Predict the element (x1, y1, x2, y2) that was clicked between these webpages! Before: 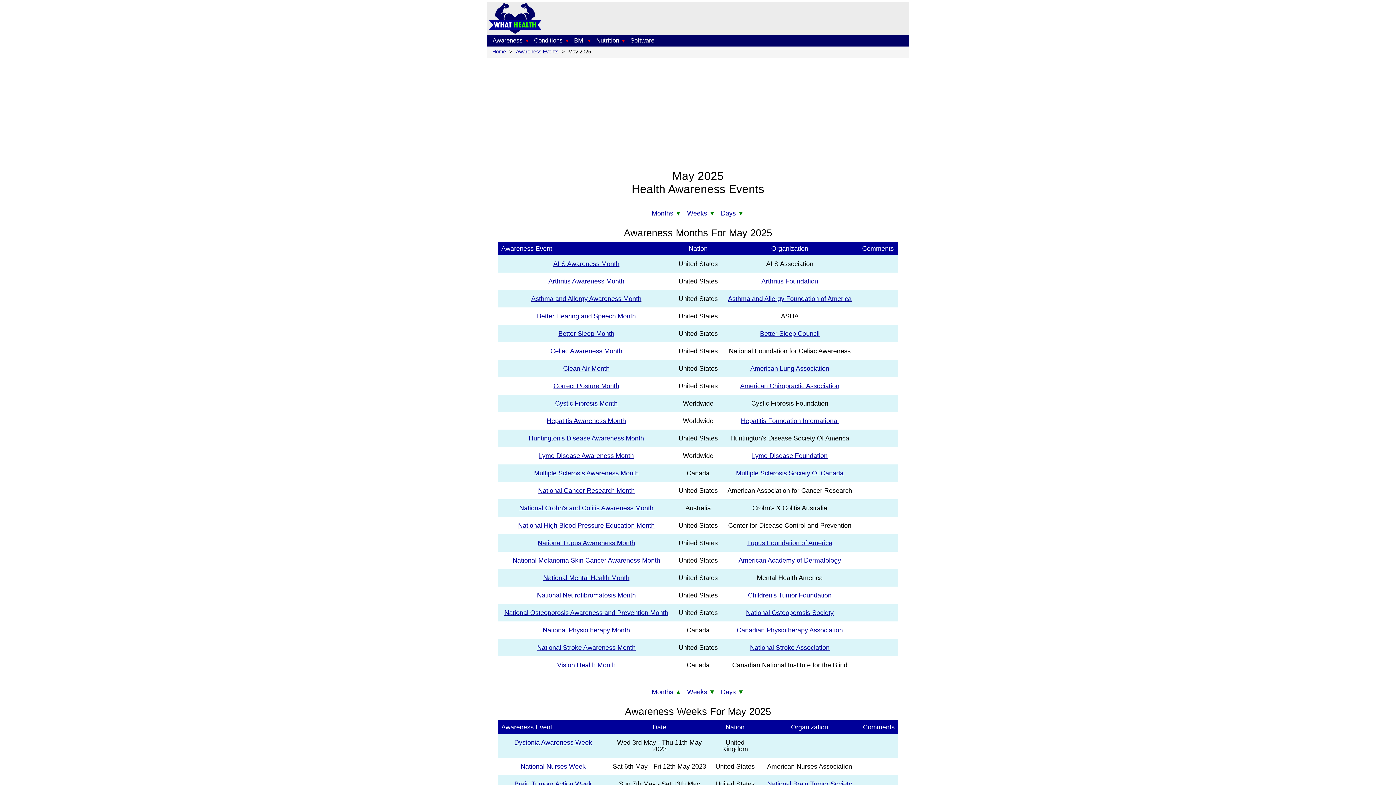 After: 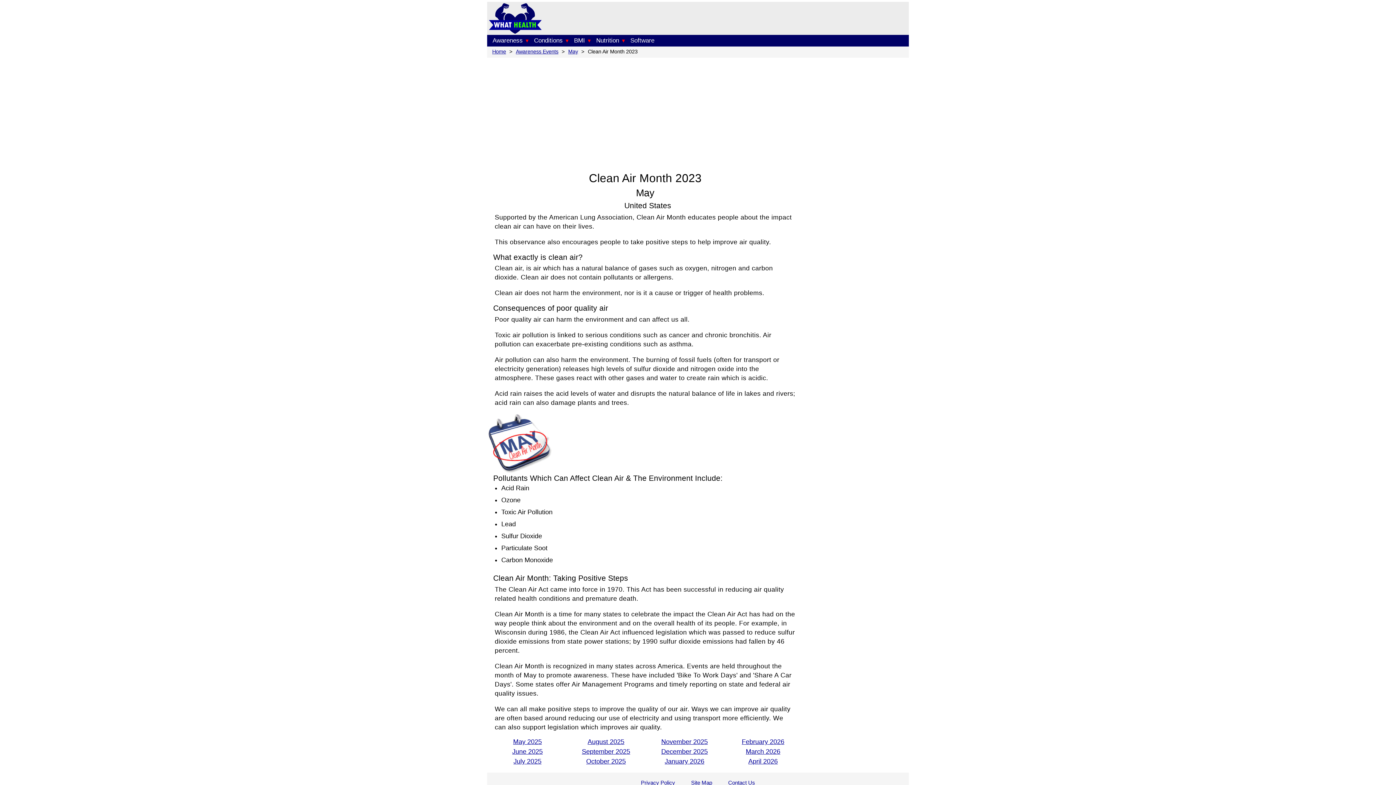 Action: label: Clean Air Month bbox: (563, 365, 609, 372)